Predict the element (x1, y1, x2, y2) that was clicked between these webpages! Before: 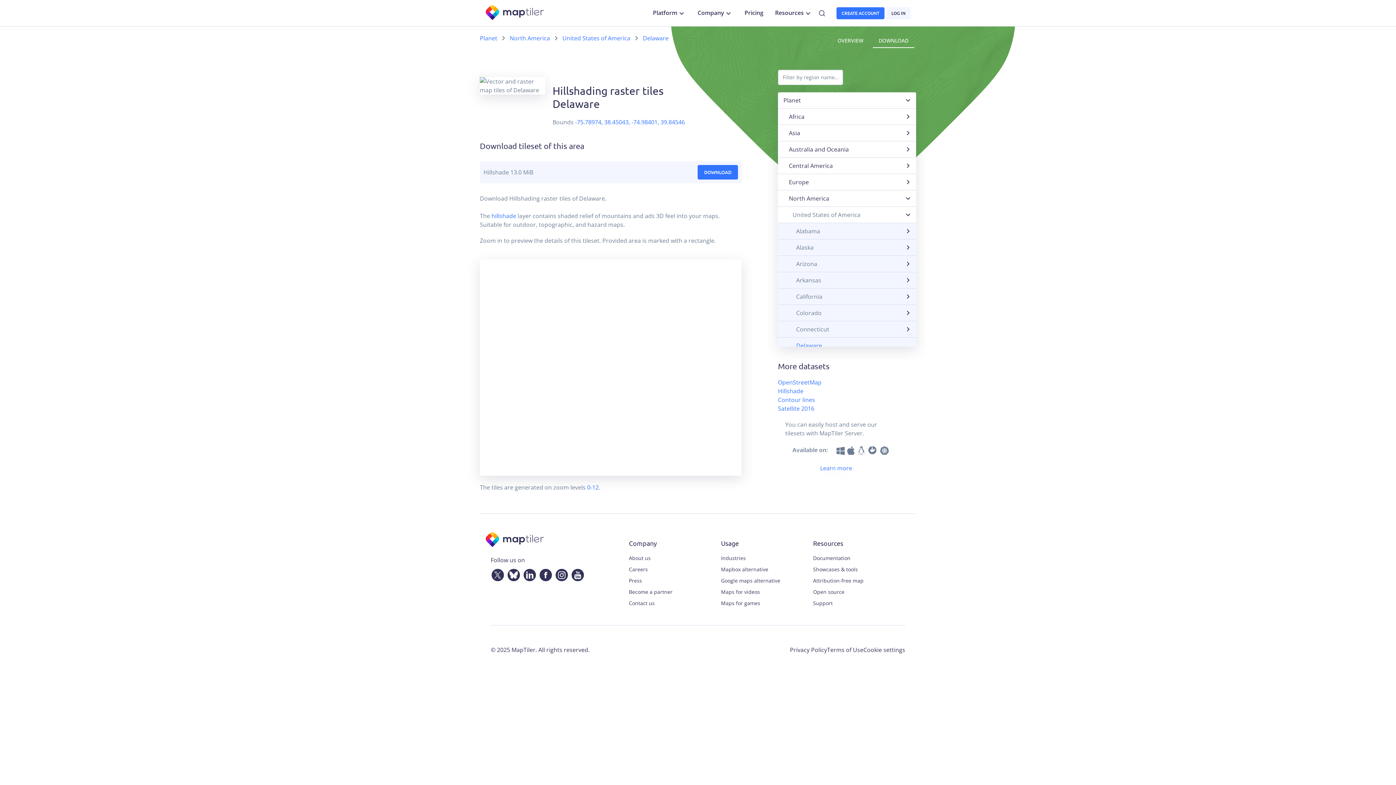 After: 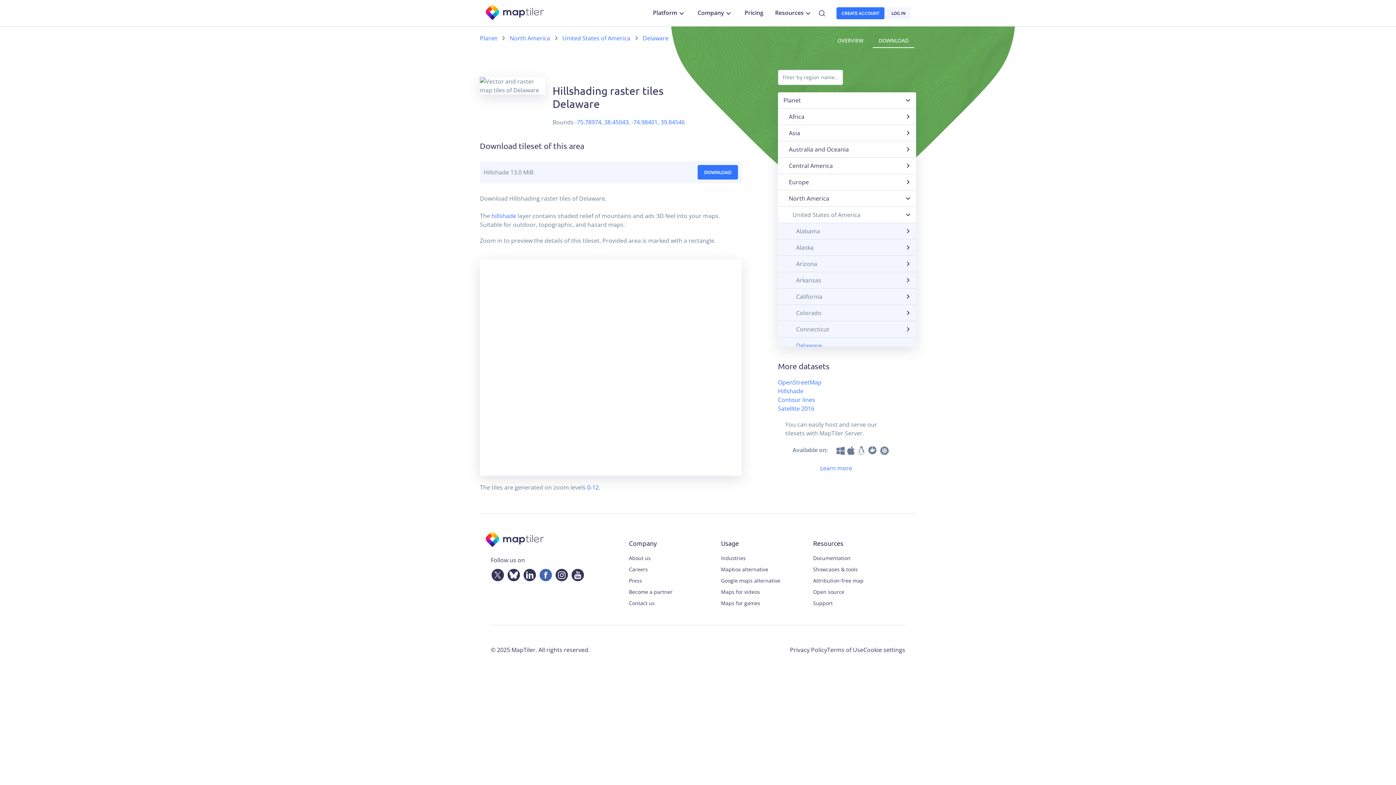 Action: label: Facebook bbox: (539, 569, 549, 578)